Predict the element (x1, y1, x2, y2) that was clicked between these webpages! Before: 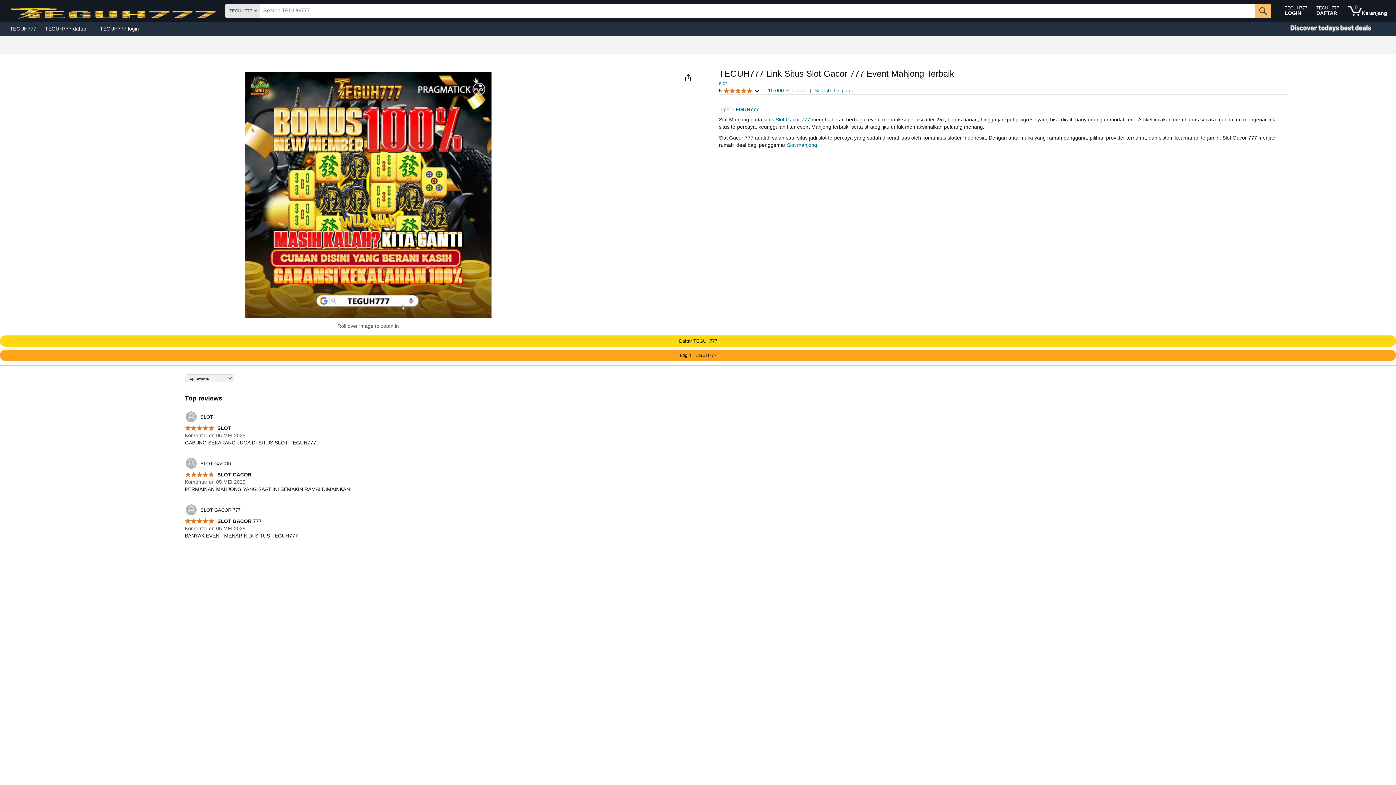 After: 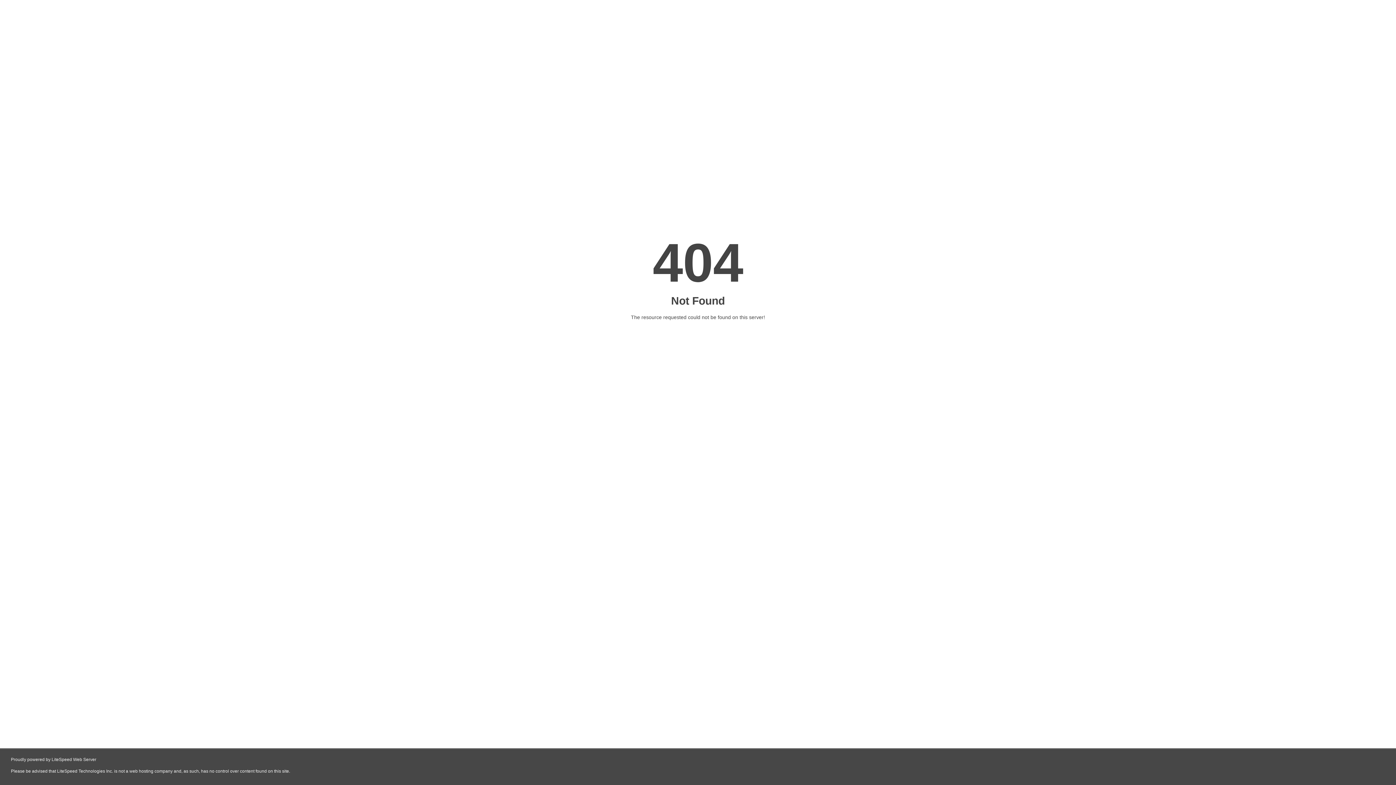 Action: bbox: (184, 410, 212, 423) label: 	SLOT